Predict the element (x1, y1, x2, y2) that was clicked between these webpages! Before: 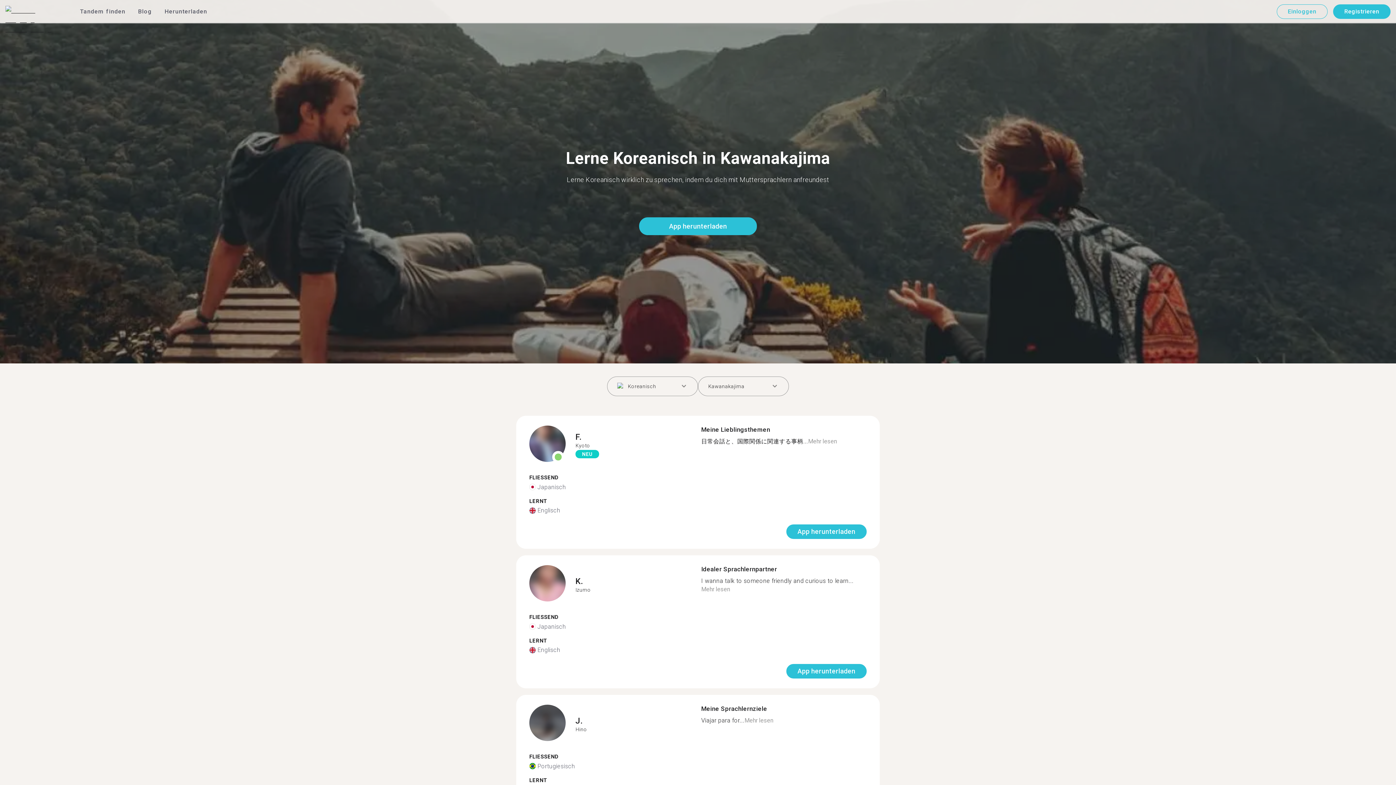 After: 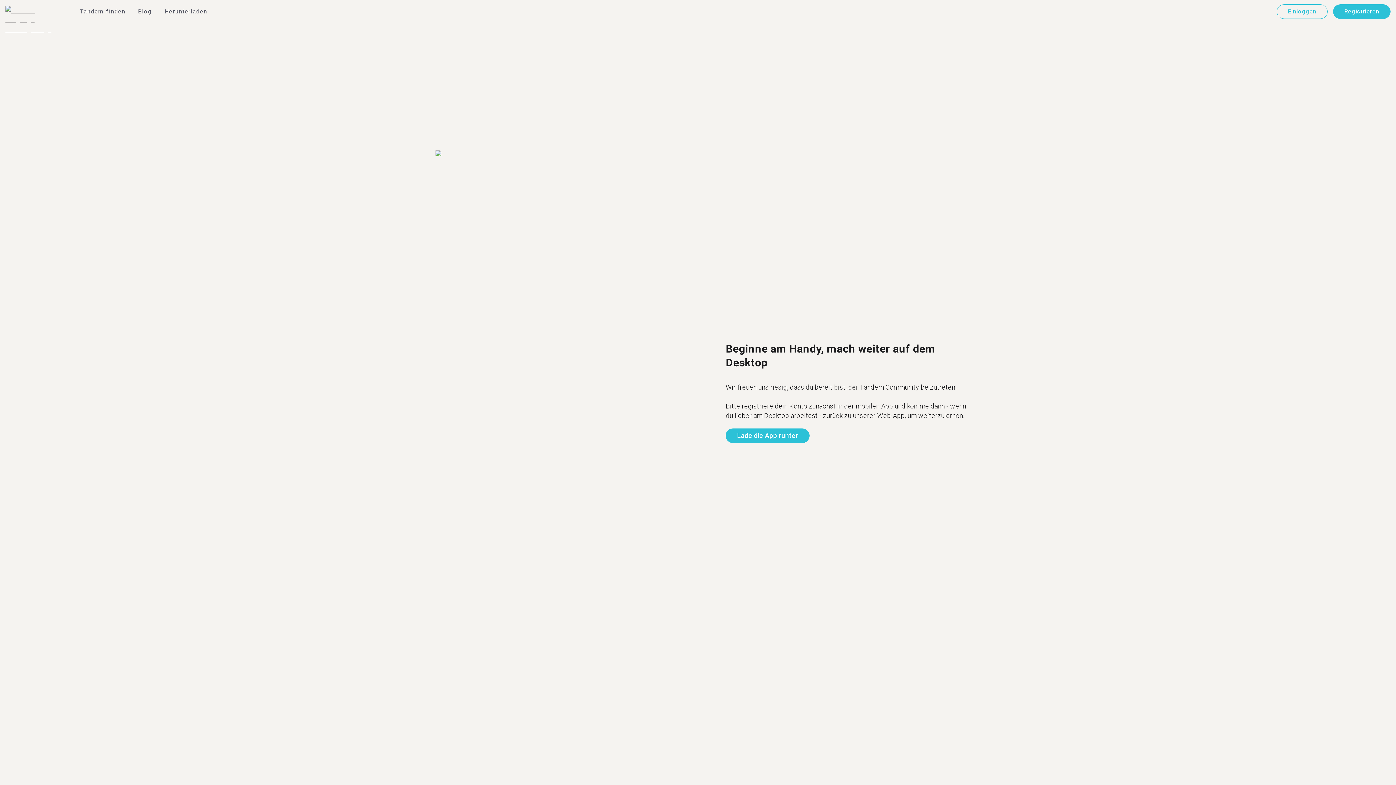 Action: label: Registrieren bbox: (1333, 4, 1390, 18)